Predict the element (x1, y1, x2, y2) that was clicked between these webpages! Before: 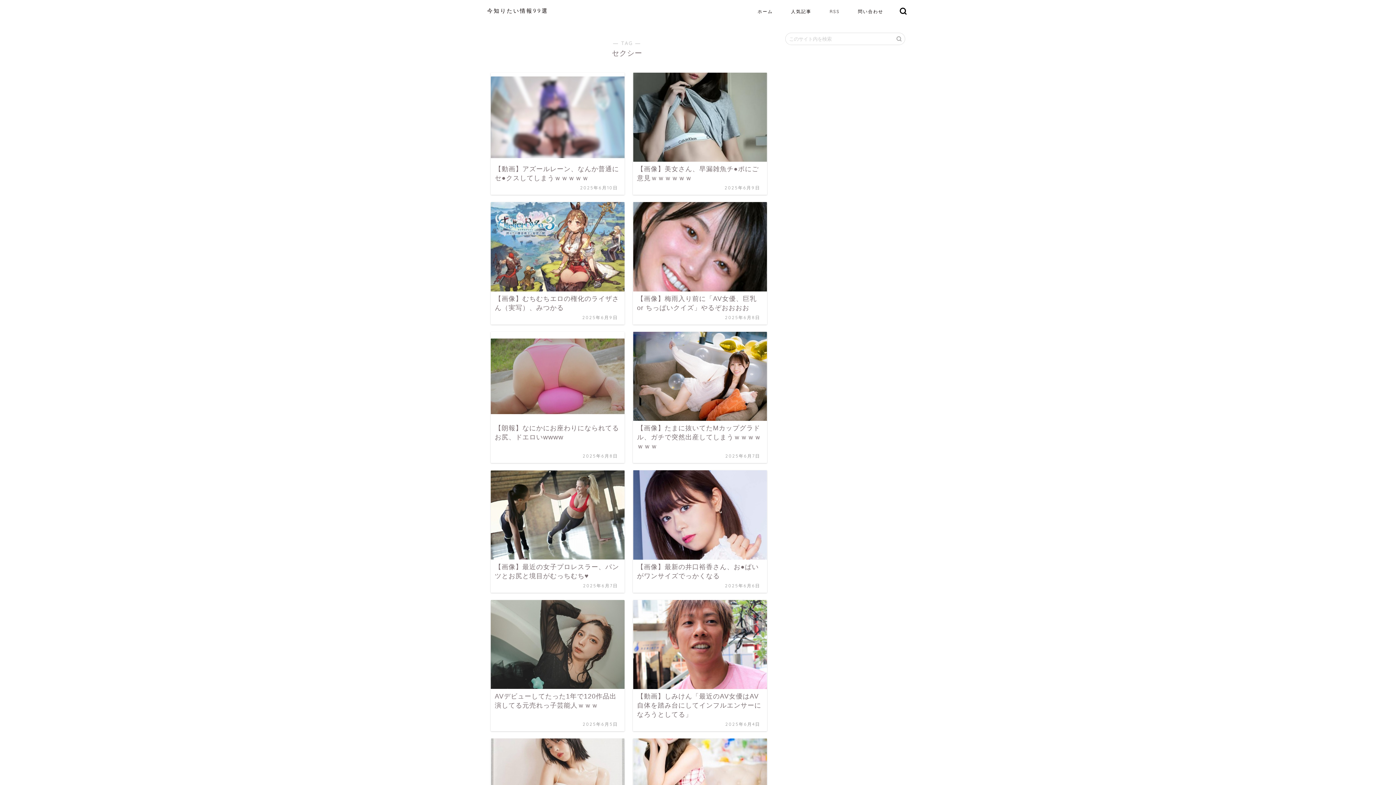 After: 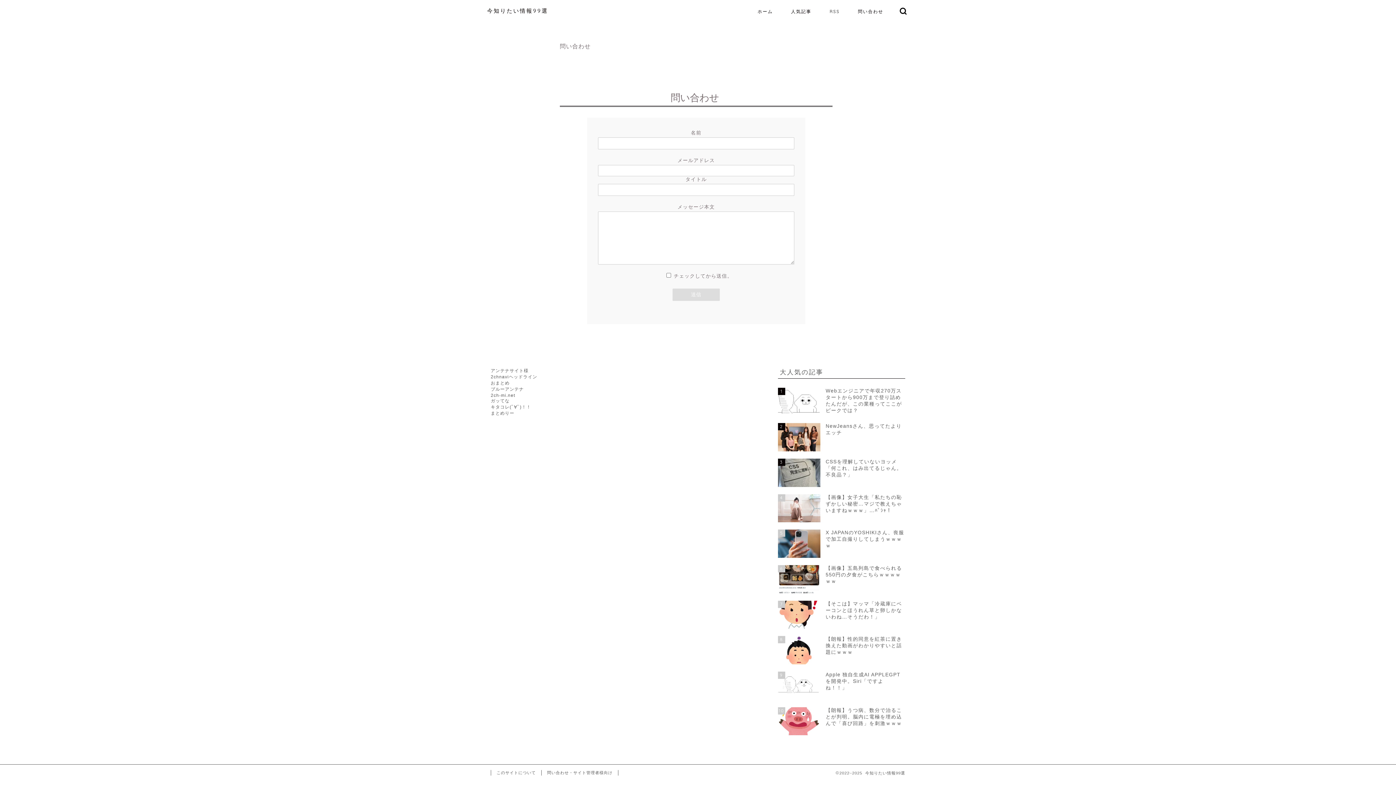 Action: bbox: (849, 5, 892, 20) label: 問い合わせ